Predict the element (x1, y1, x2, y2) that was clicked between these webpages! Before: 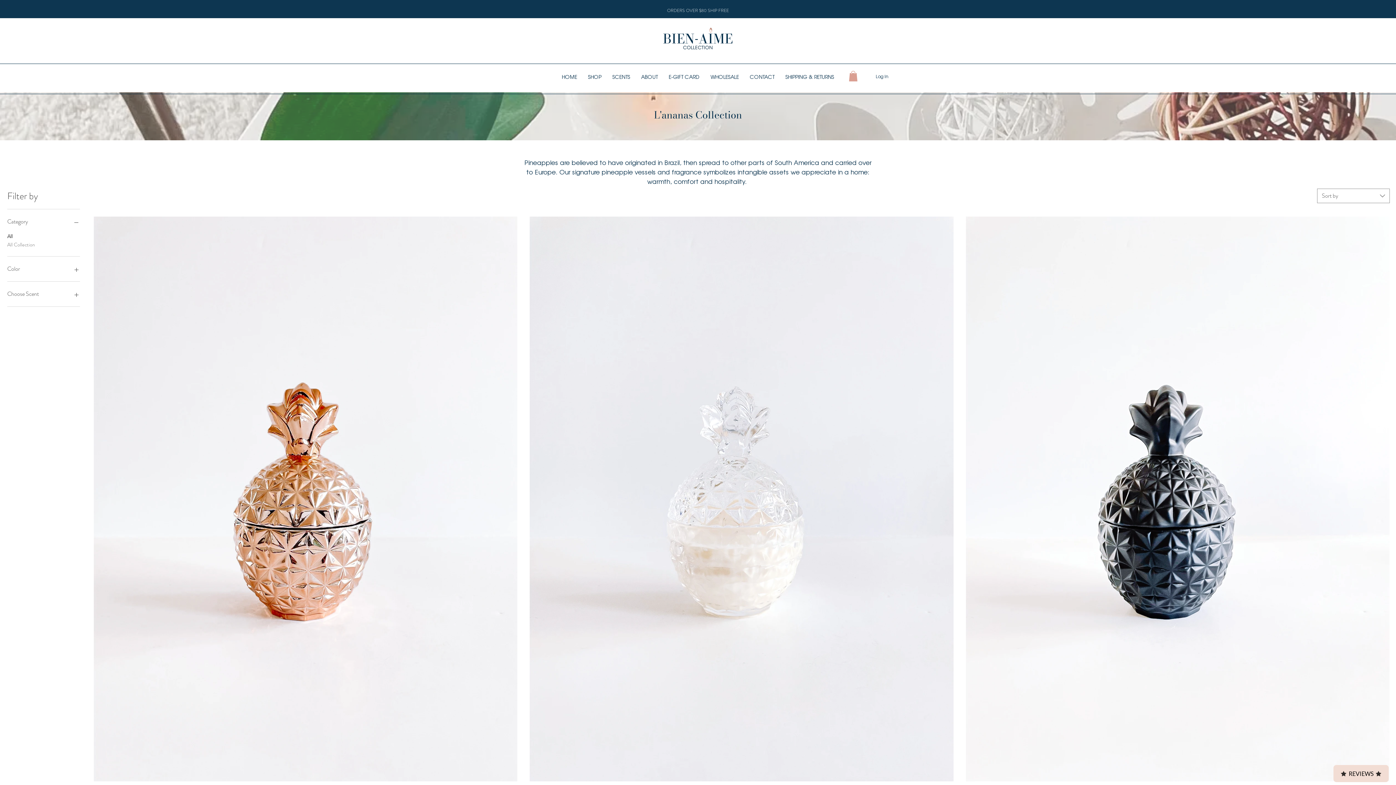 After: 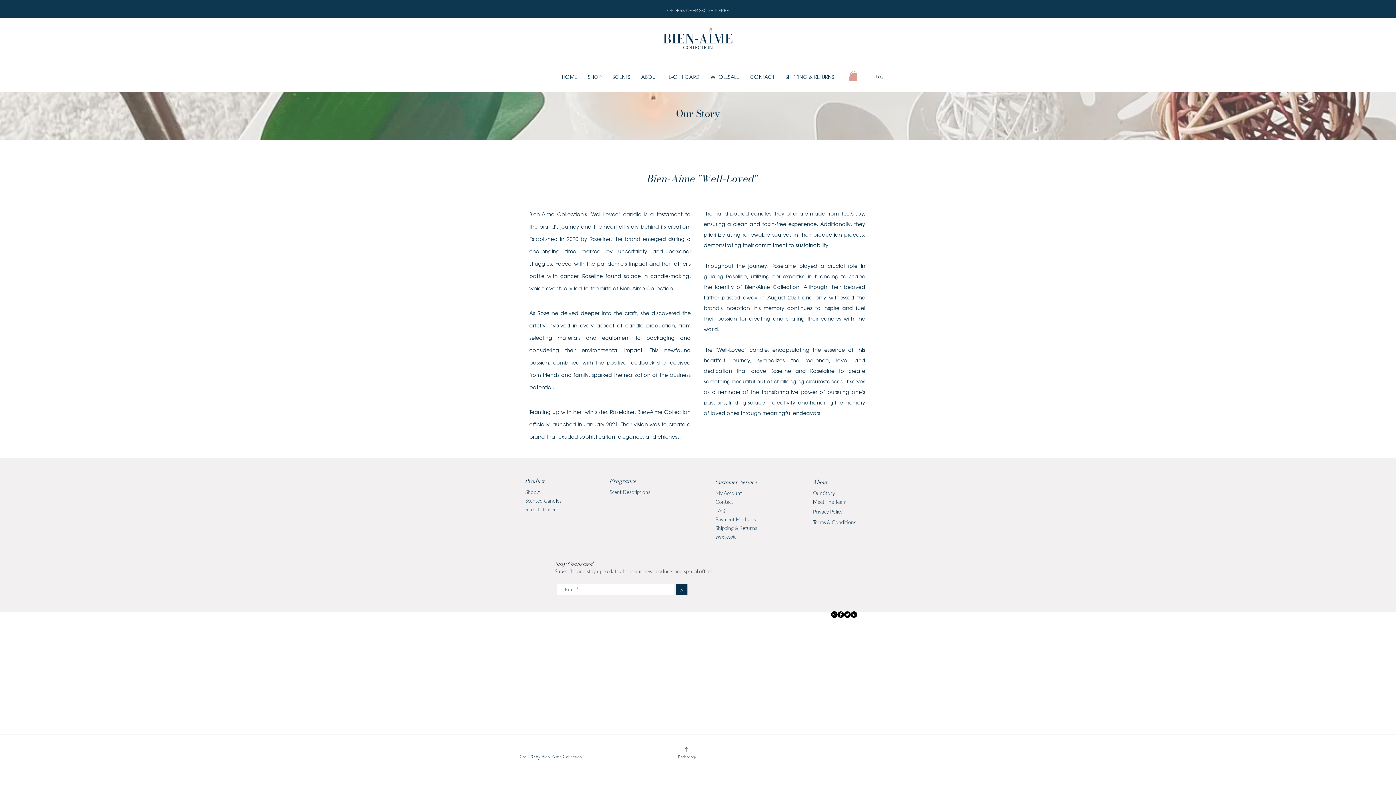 Action: label: ABOUT bbox: (635, 72, 663, 81)